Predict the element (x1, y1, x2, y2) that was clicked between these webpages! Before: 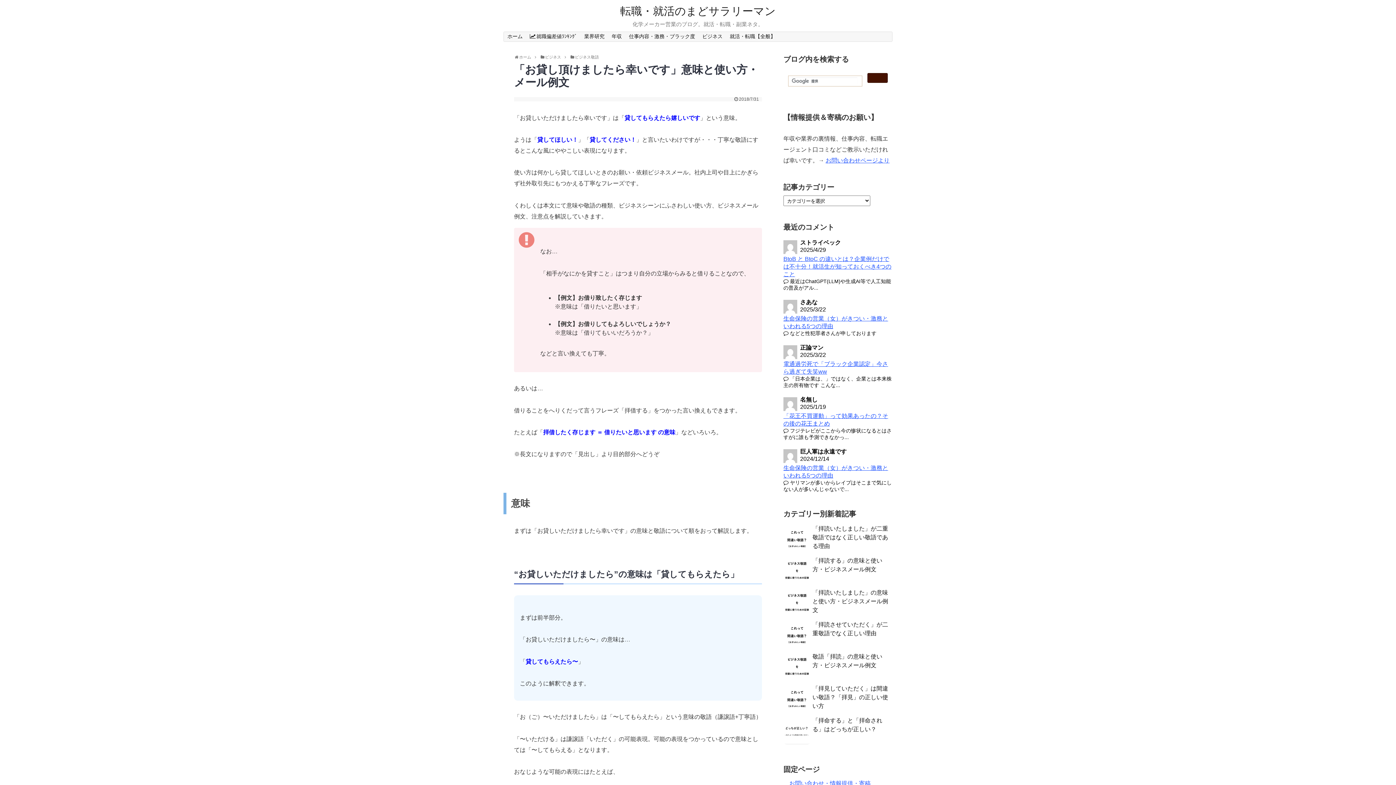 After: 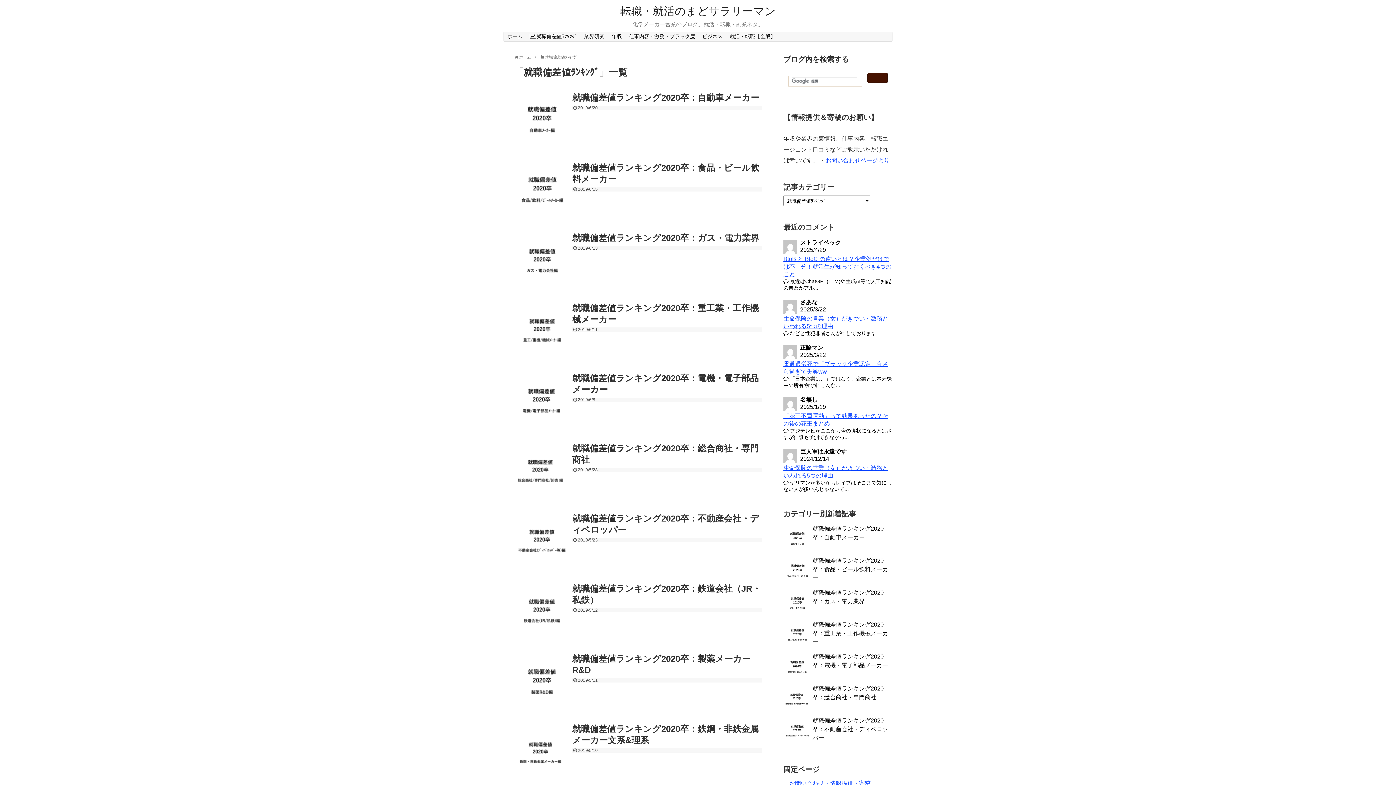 Action: label:  就職偏差値ﾗﾝｷﾝｸﾞ bbox: (526, 32, 580, 41)